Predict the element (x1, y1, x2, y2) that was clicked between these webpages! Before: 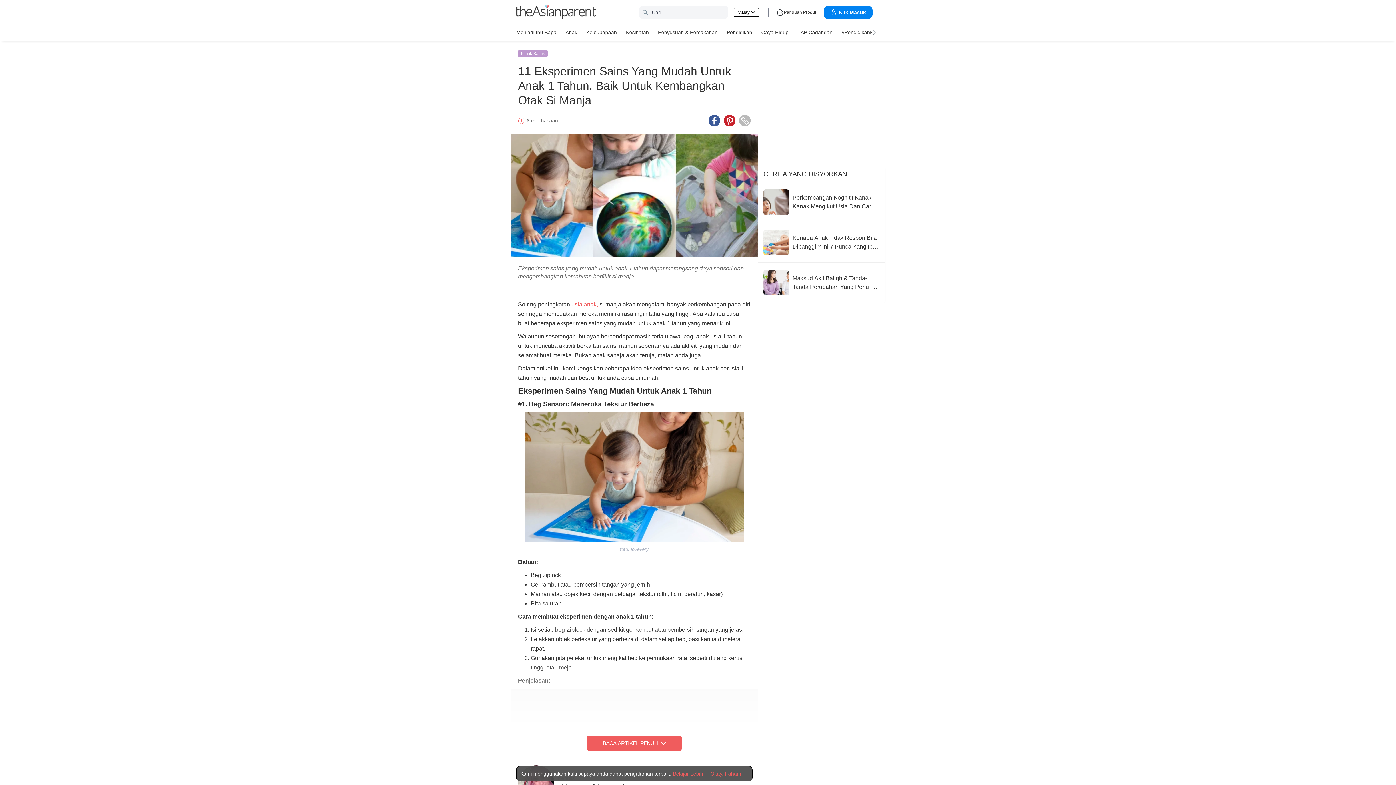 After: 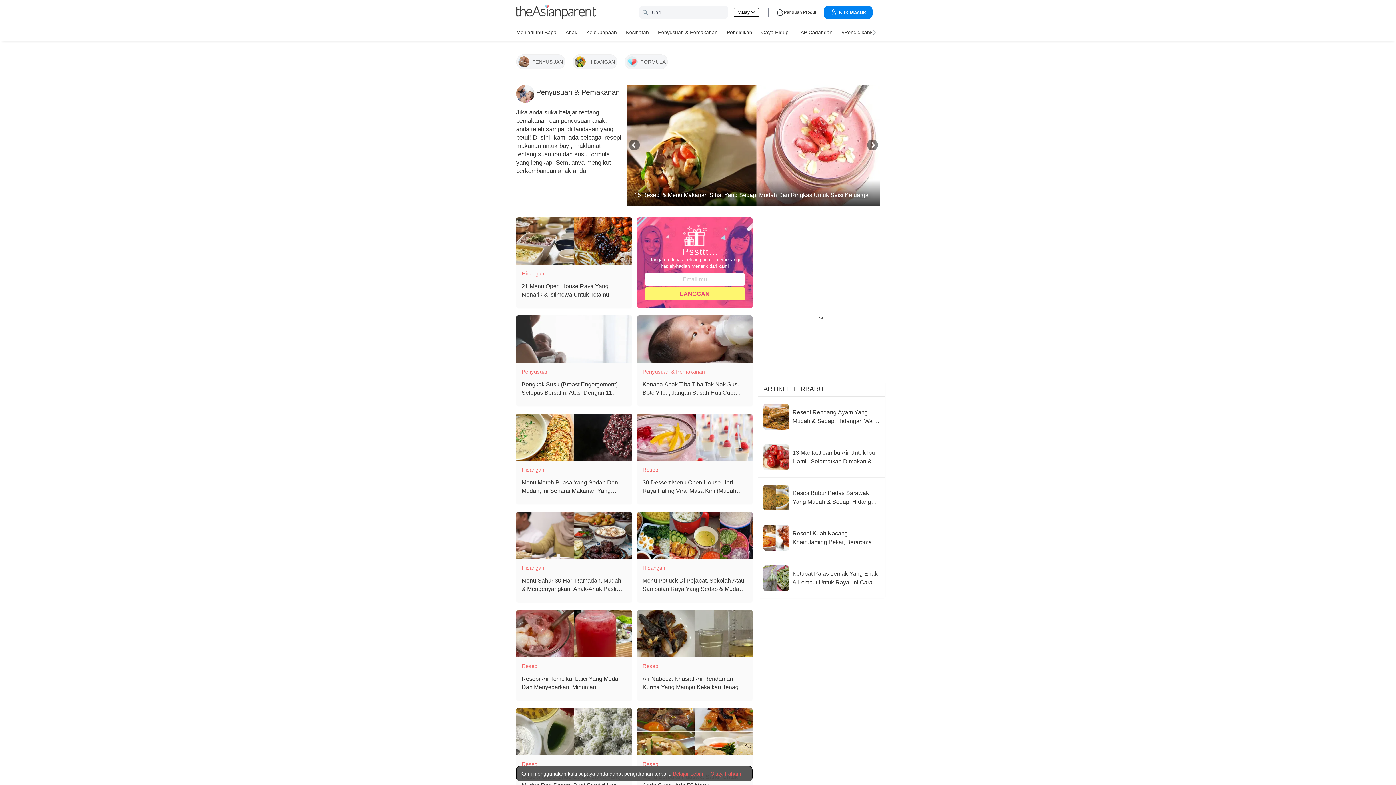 Action: label: Penyusuan & Pemakanan bbox: (658, 26, 717, 37)